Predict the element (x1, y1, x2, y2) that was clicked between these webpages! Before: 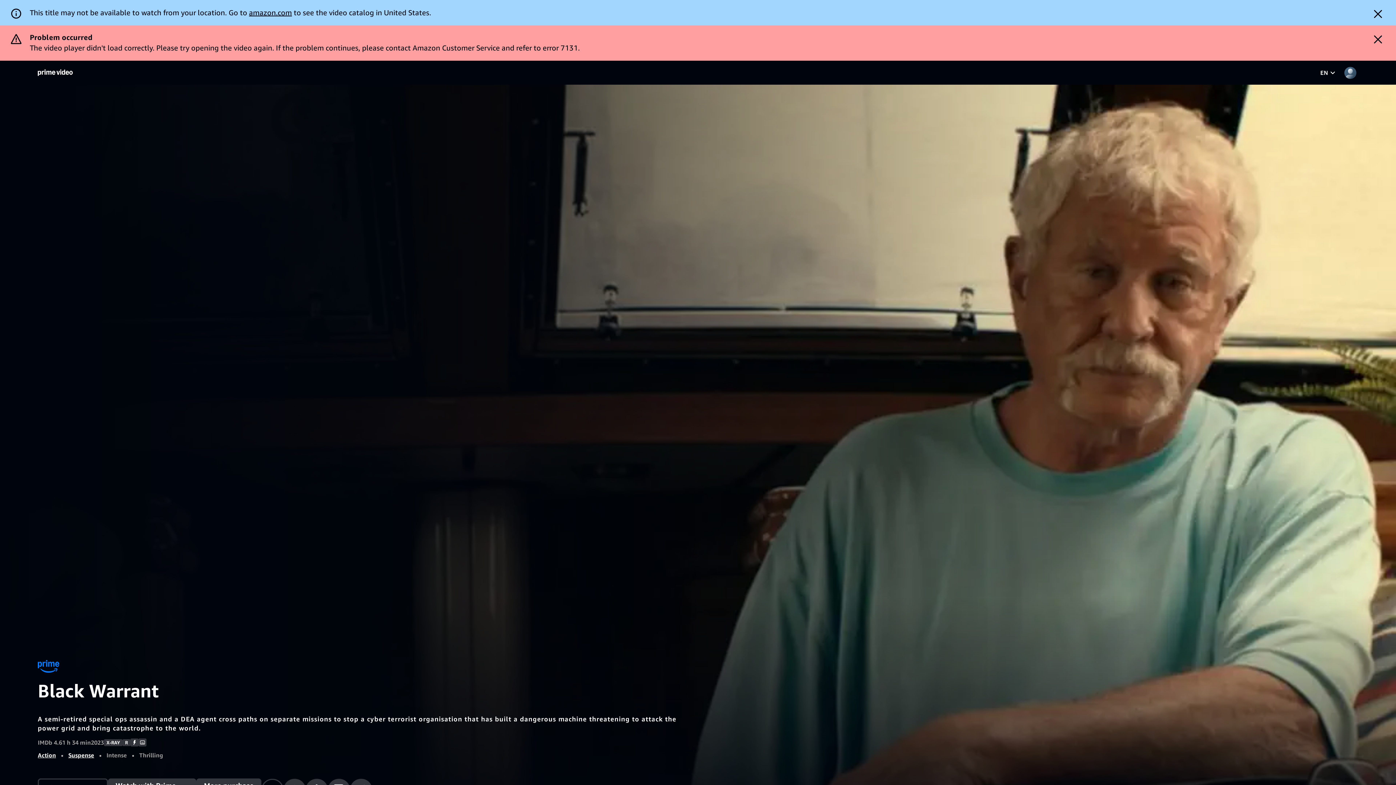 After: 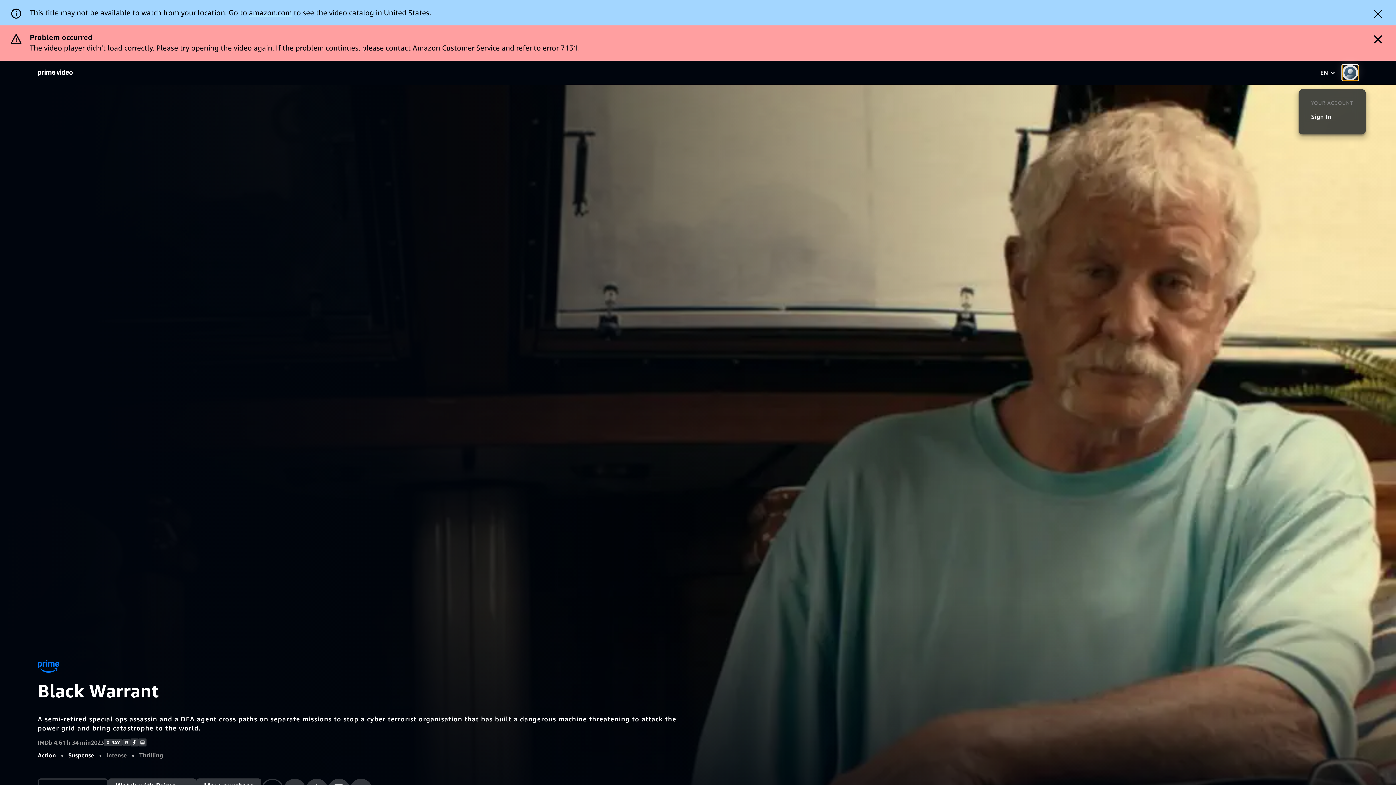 Action: bbox: (1342, 4, 1358, 19) label: Profile, Settings, and Account